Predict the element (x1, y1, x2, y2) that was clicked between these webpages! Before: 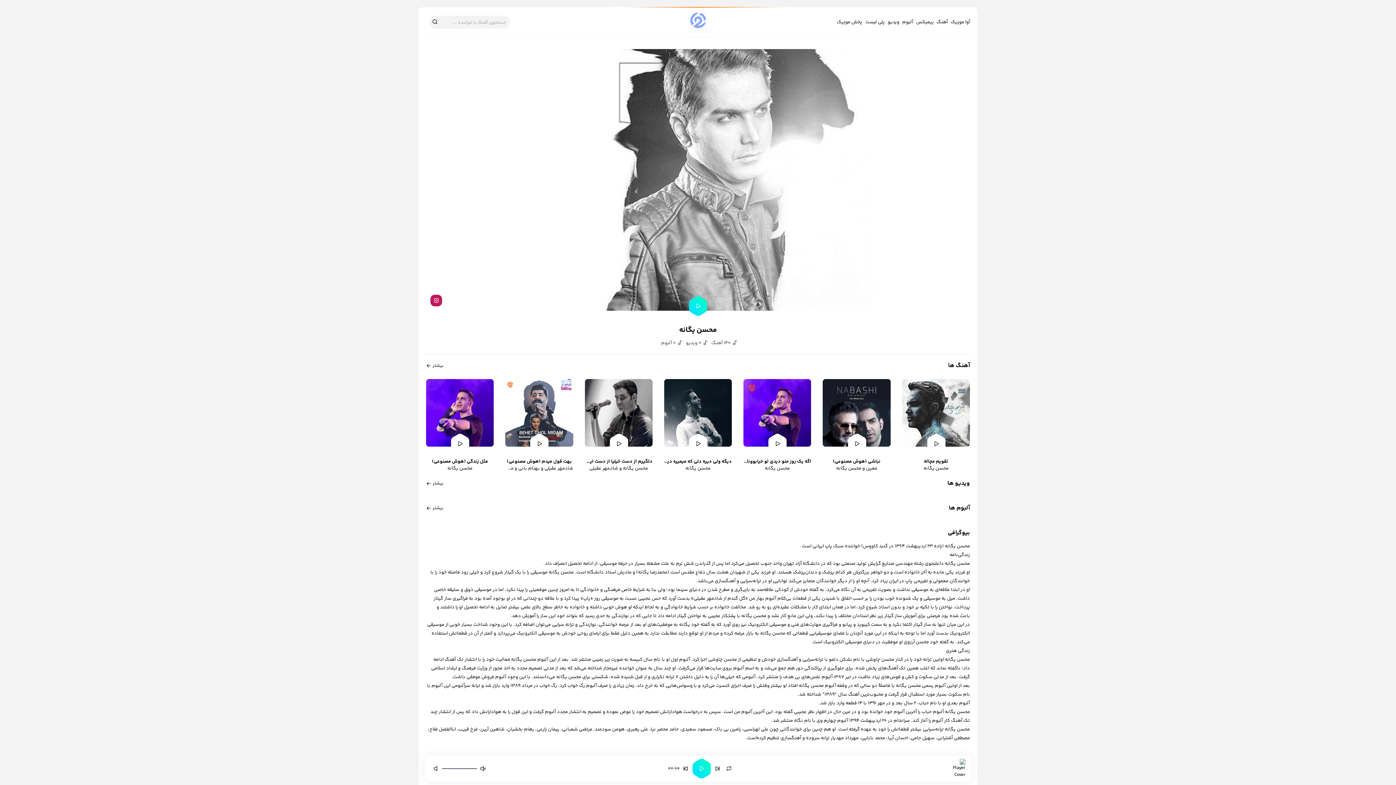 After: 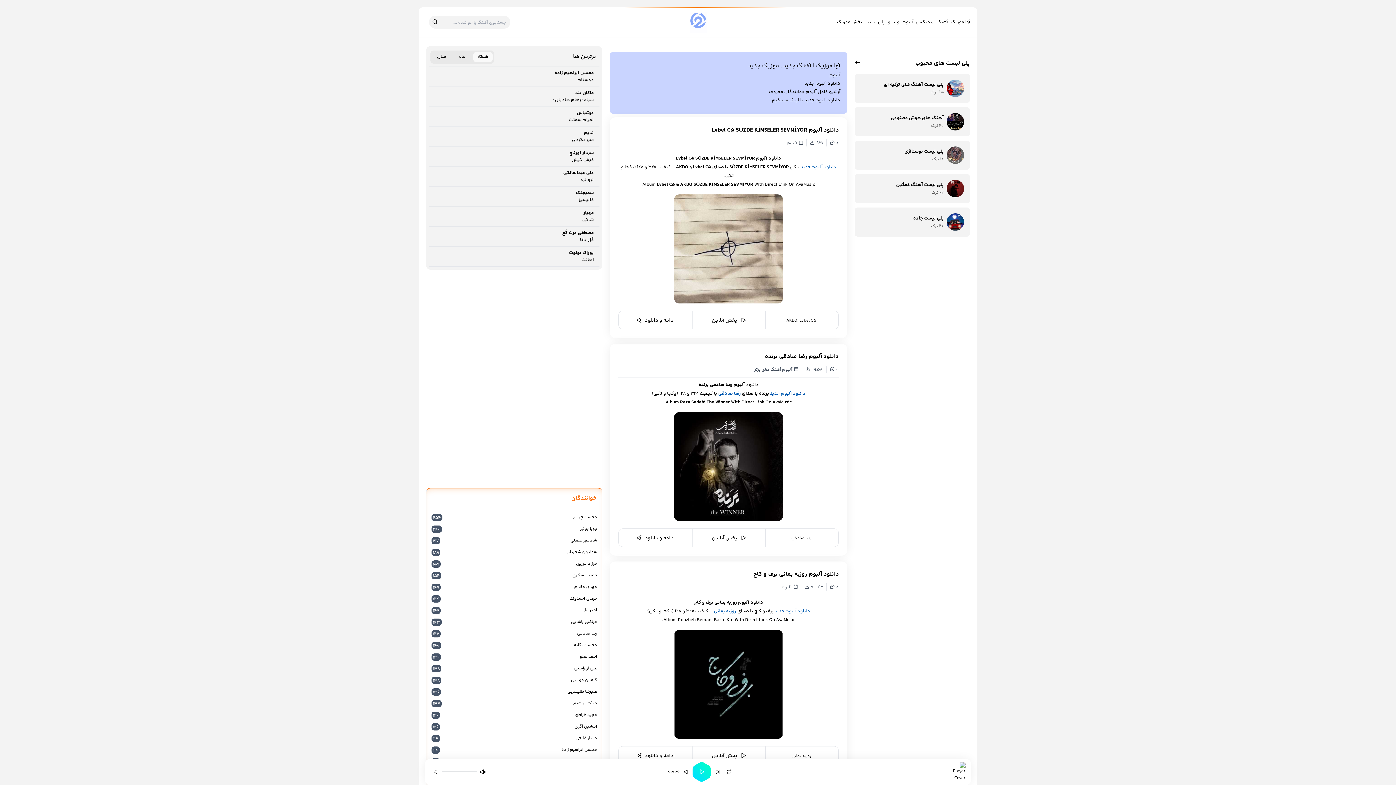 Action: bbox: (902, 18, 913, 25) label: آلبوم